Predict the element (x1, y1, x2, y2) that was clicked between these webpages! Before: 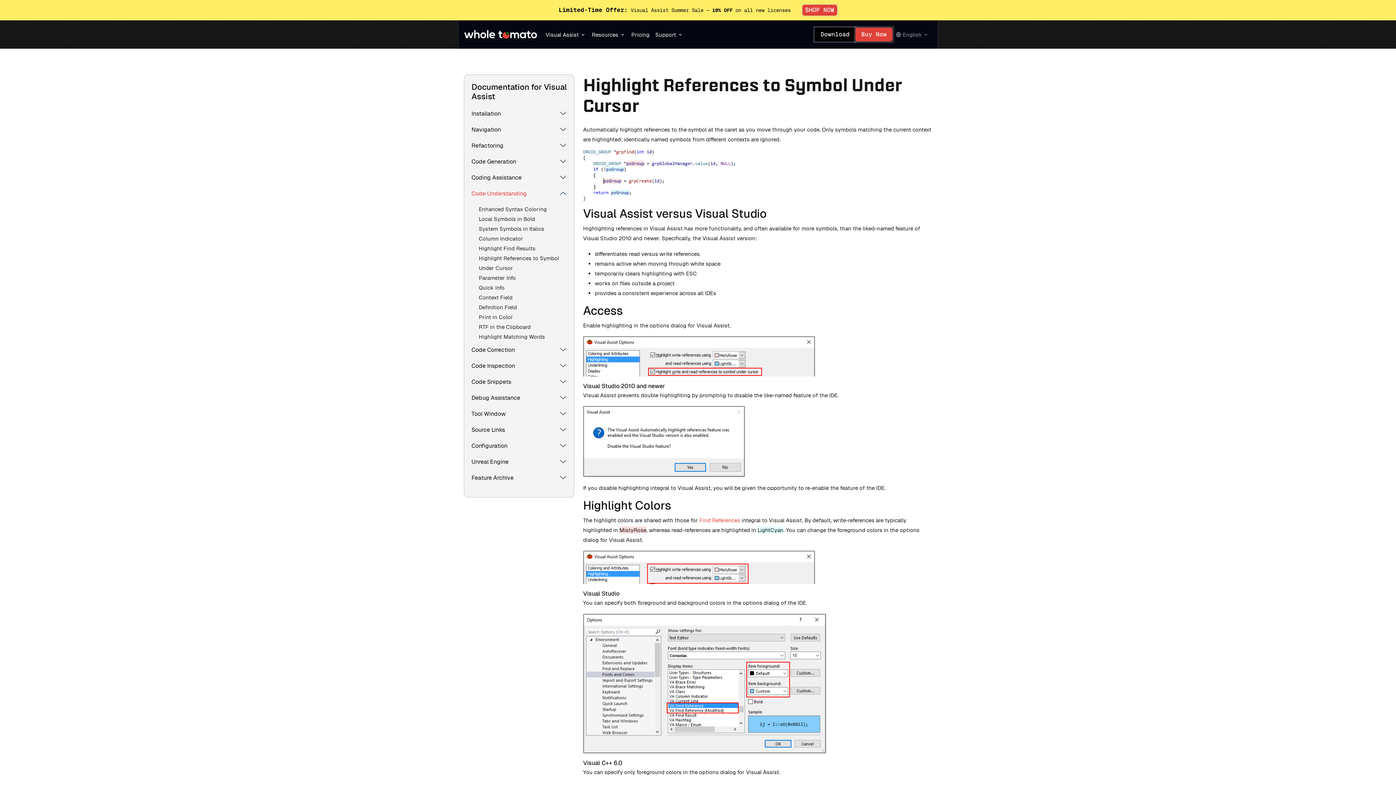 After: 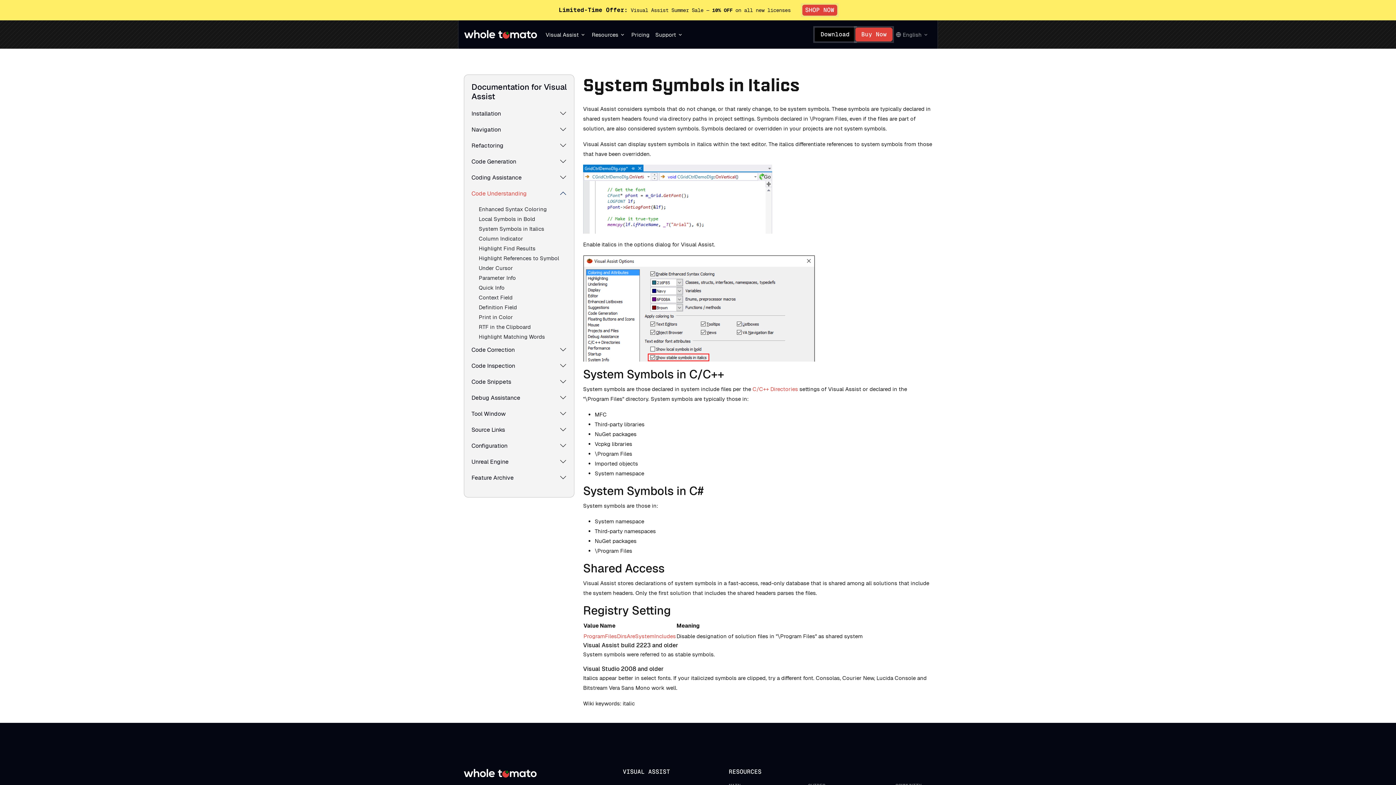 Action: bbox: (478, 225, 544, 232) label: System Symbols in Italics